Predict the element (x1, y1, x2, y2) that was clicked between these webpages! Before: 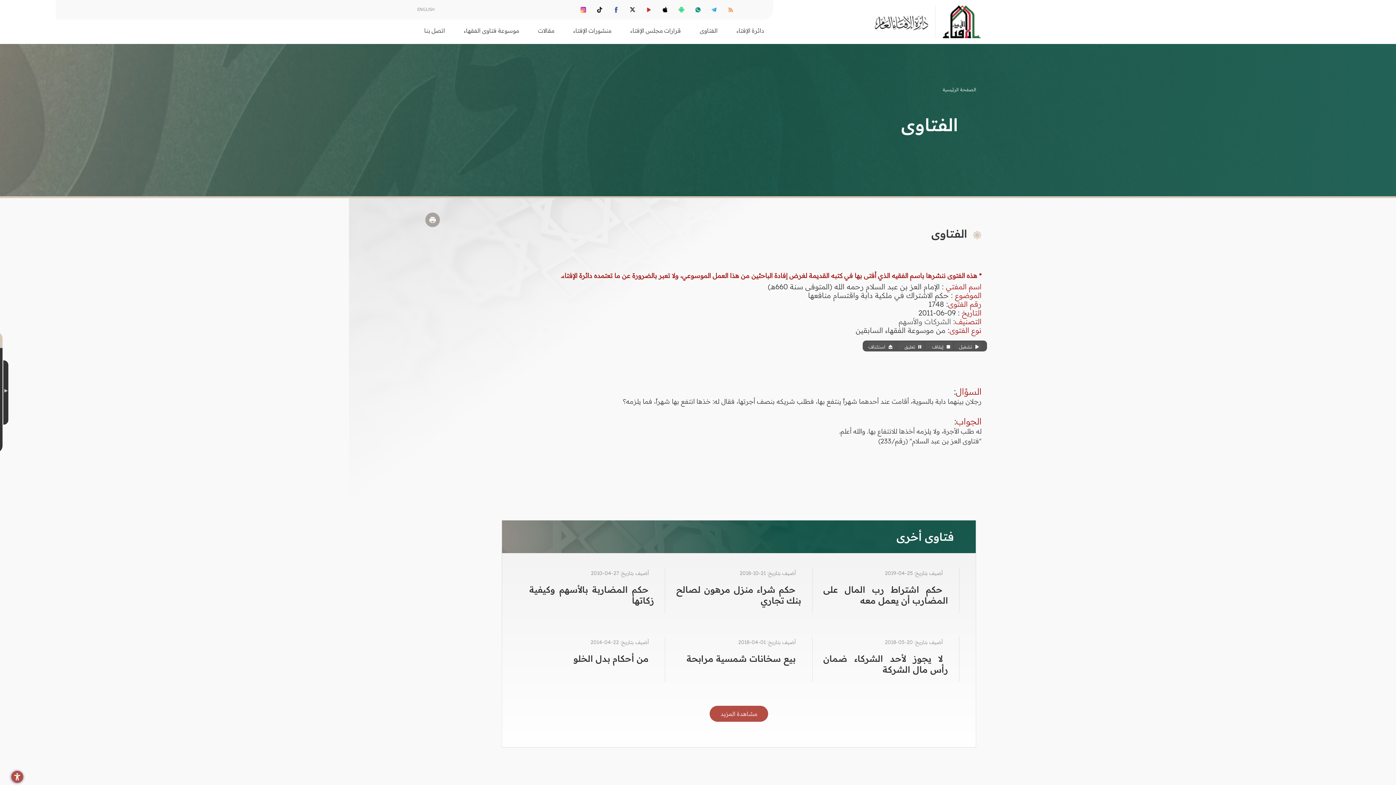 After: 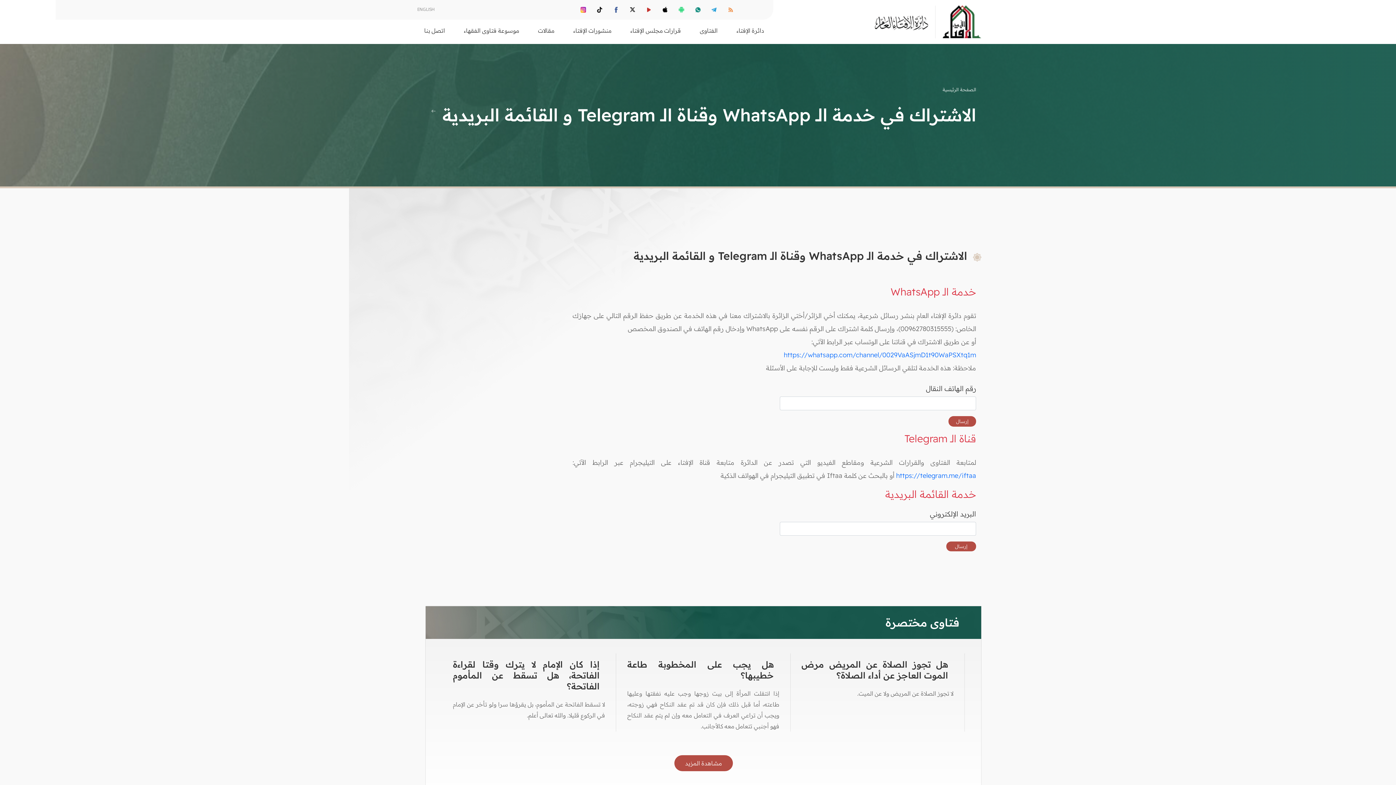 Action: bbox: (711, 6, 717, 12)